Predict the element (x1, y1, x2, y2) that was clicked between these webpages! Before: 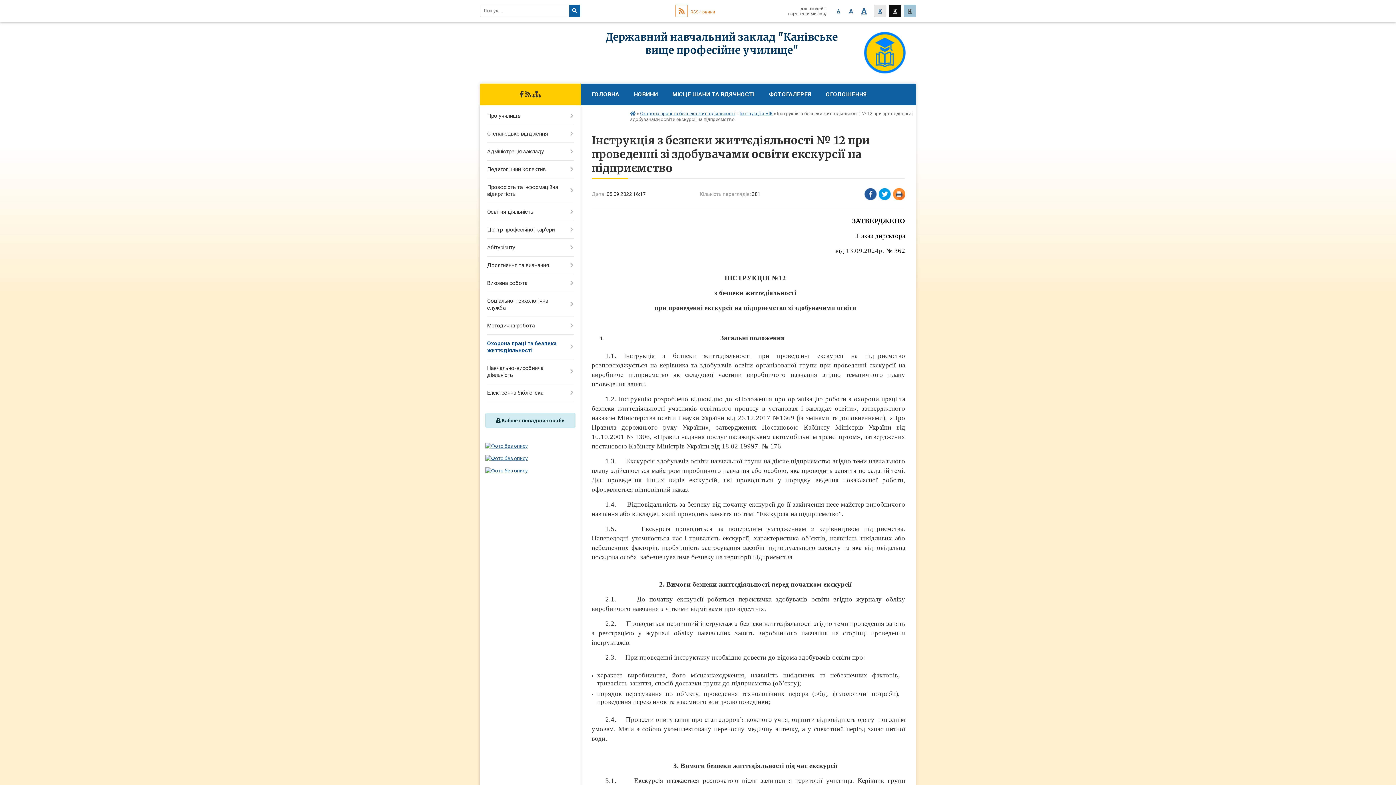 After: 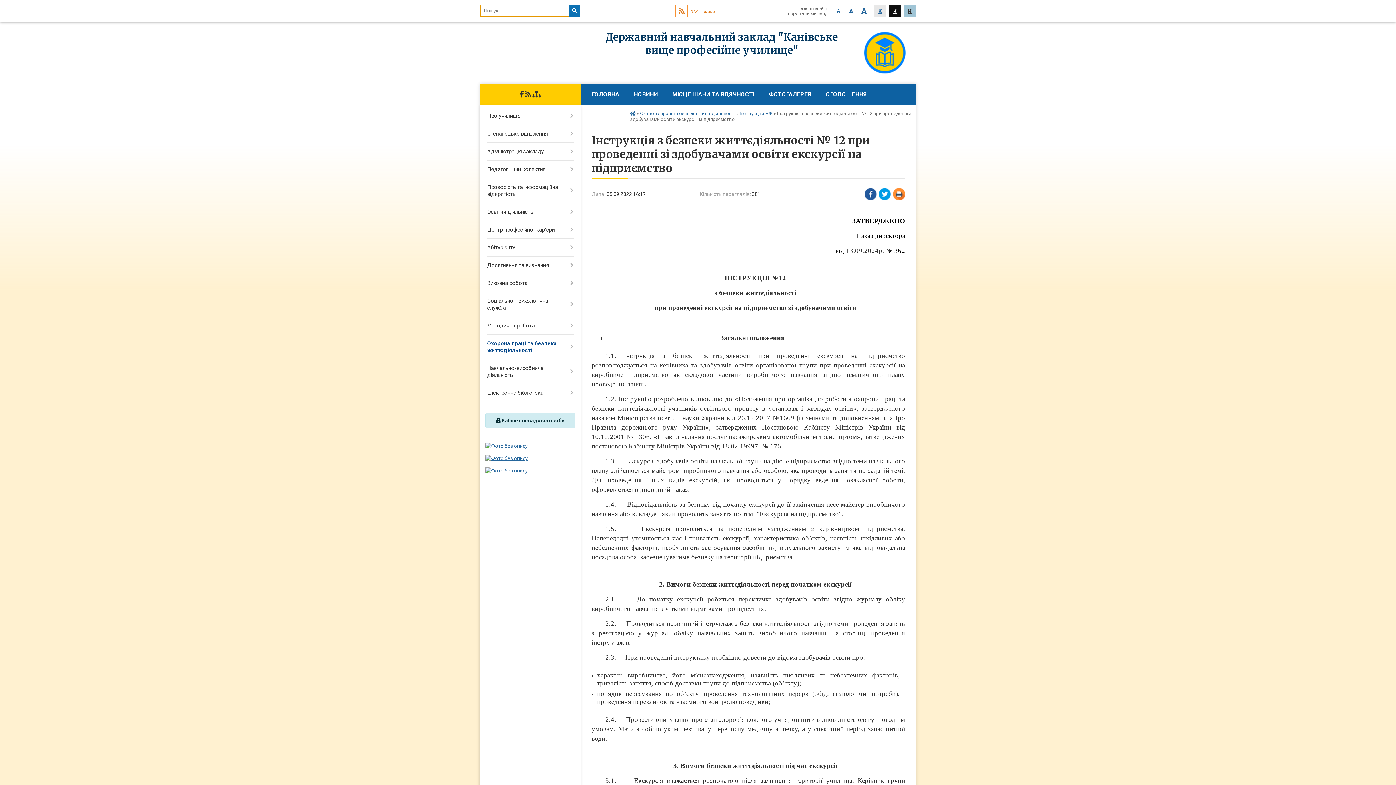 Action: bbox: (569, 4, 580, 17)